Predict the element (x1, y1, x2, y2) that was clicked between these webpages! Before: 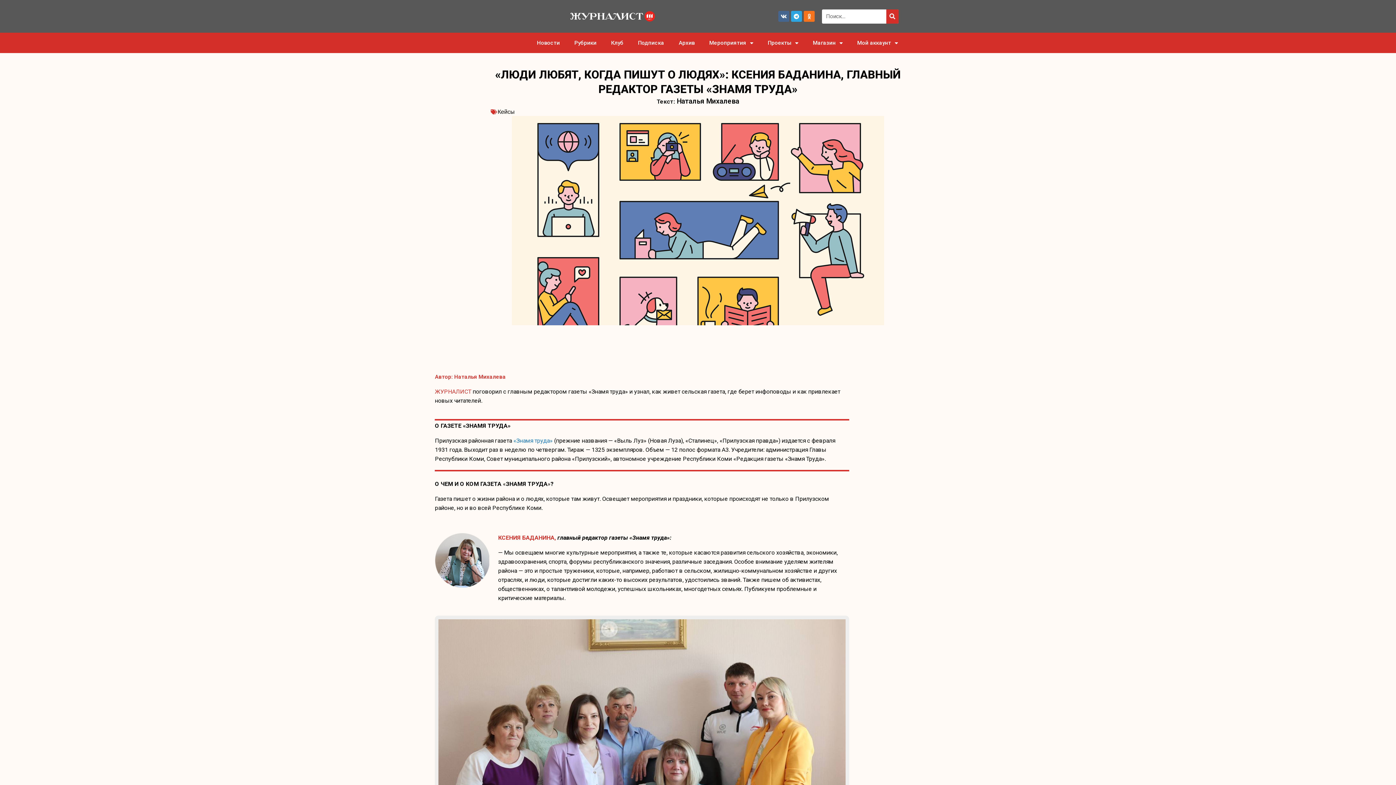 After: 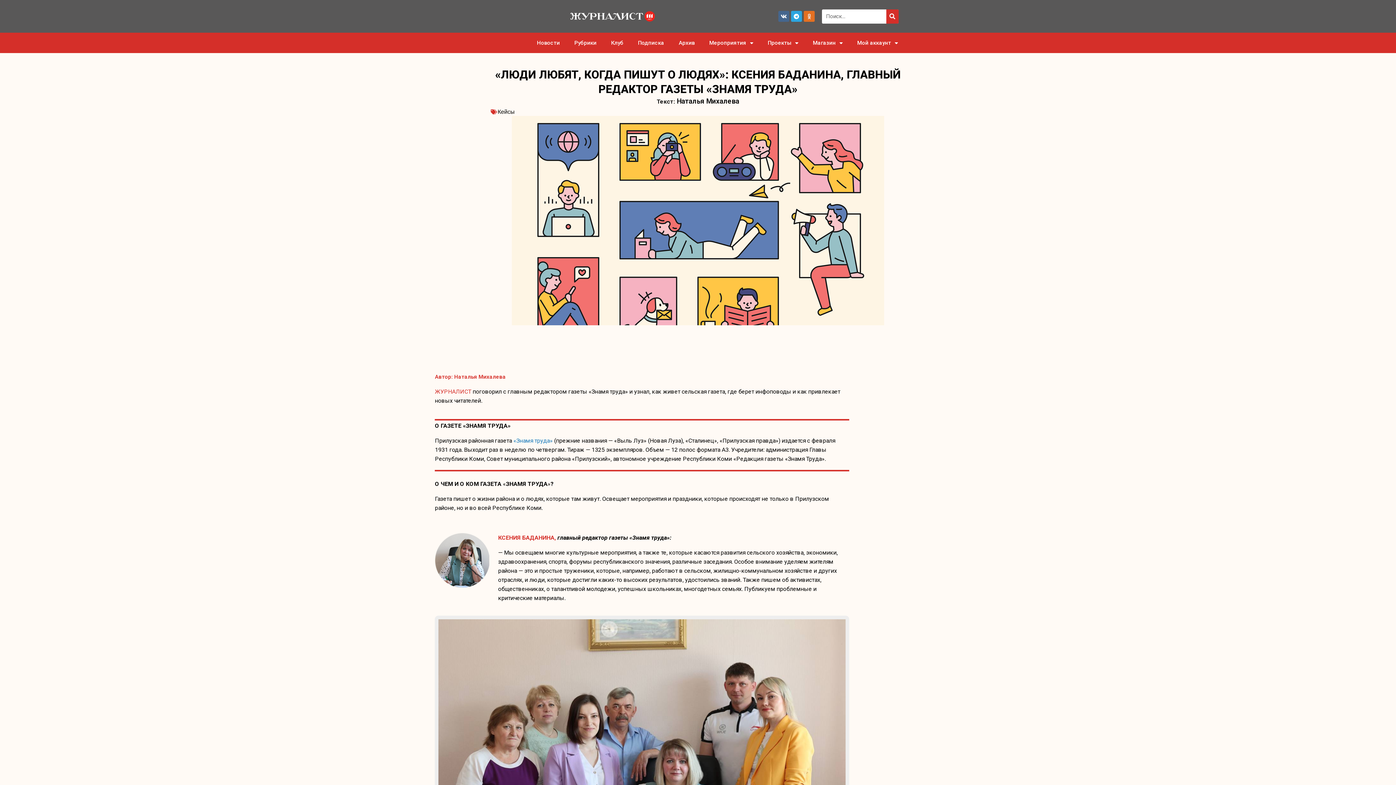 Action: bbox: (803, 10, 814, 21) label: Odnoklassniki